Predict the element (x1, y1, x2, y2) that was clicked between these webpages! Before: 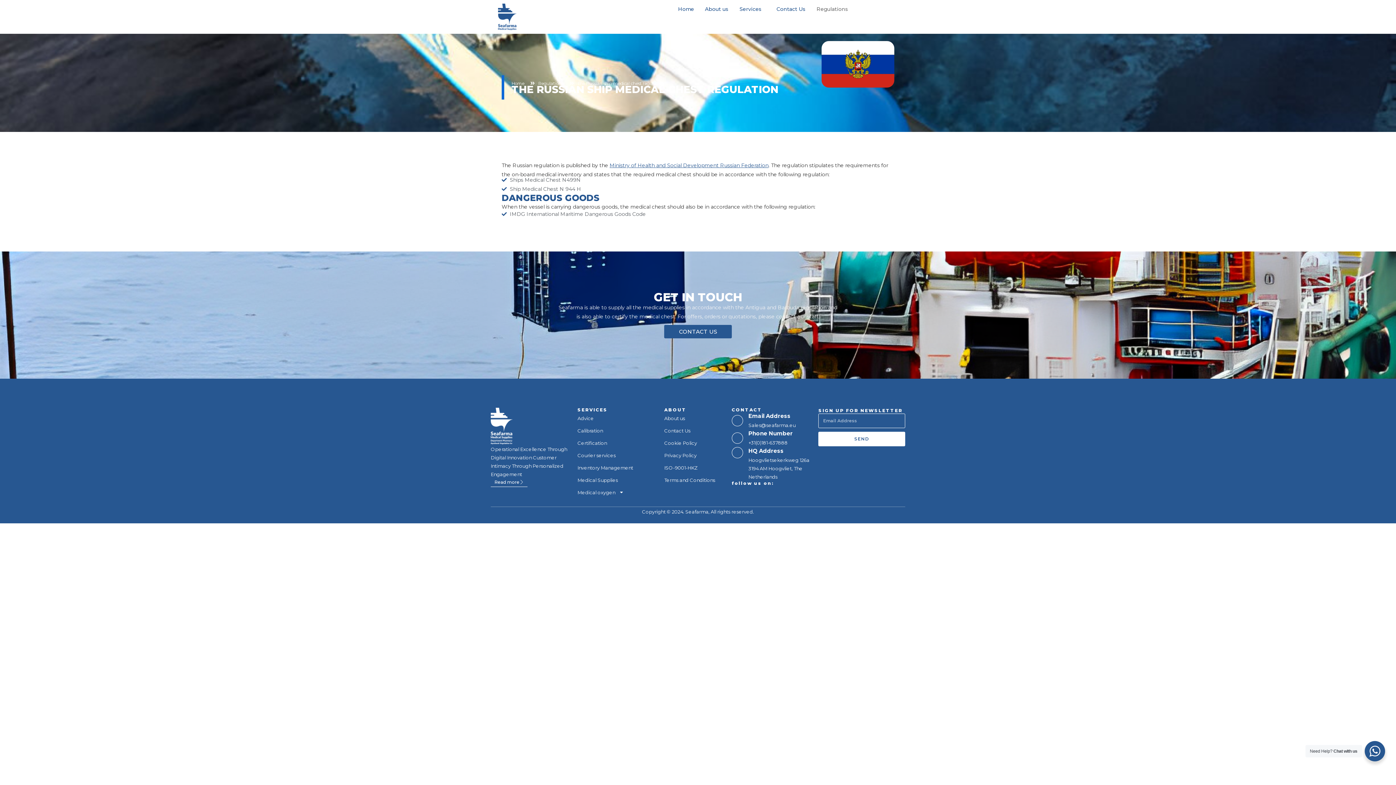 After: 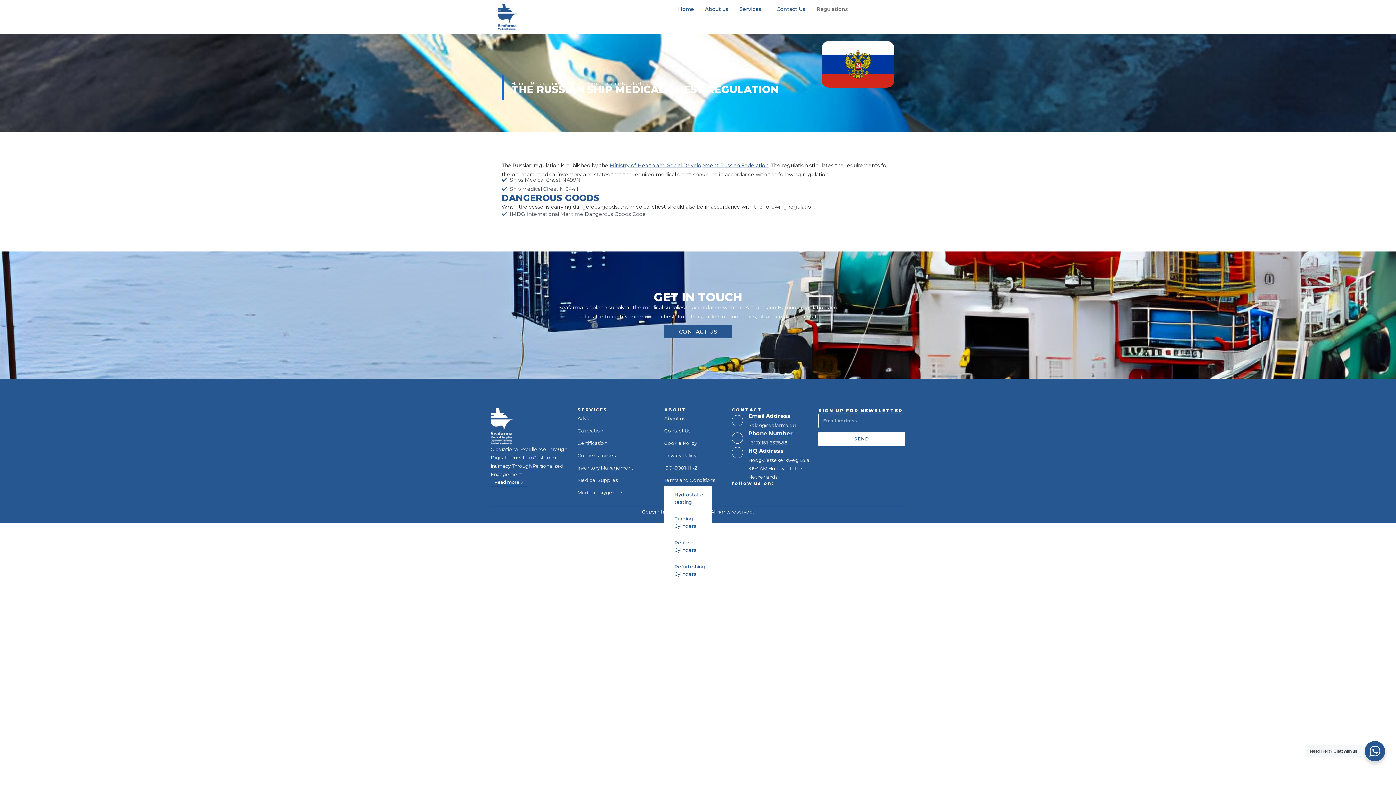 Action: label: Medical oxygen bbox: (577, 486, 664, 498)